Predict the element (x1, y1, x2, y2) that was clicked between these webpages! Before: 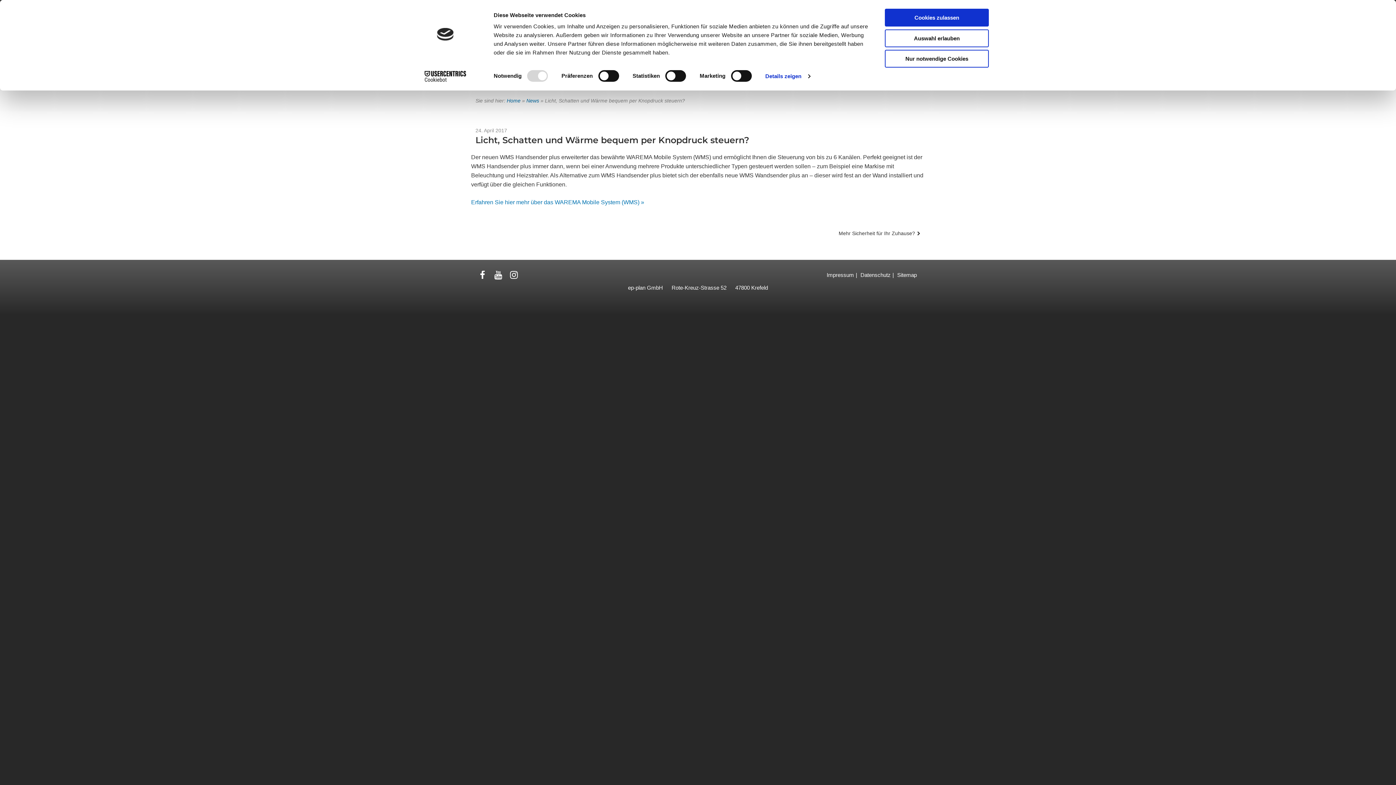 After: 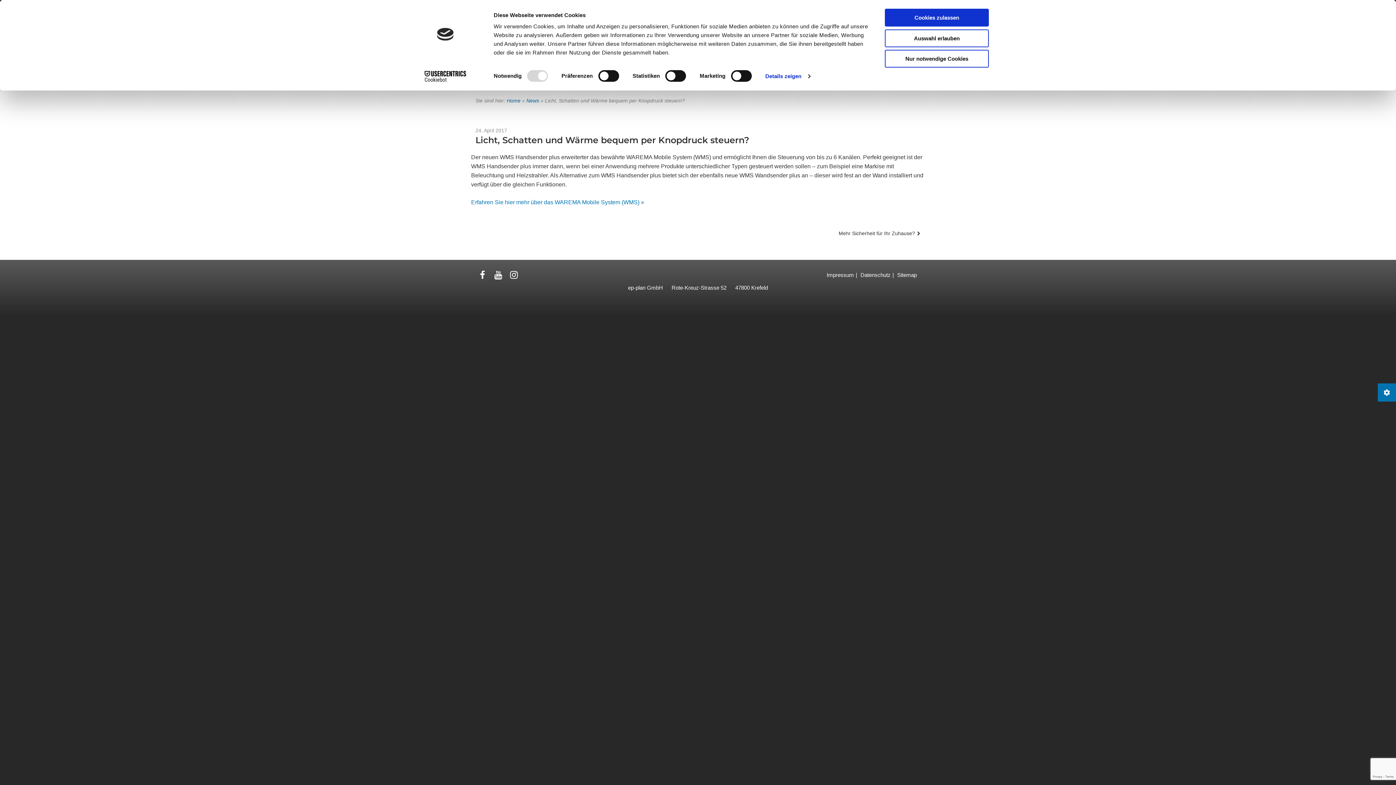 Action: bbox: (493, 271, 502, 278)